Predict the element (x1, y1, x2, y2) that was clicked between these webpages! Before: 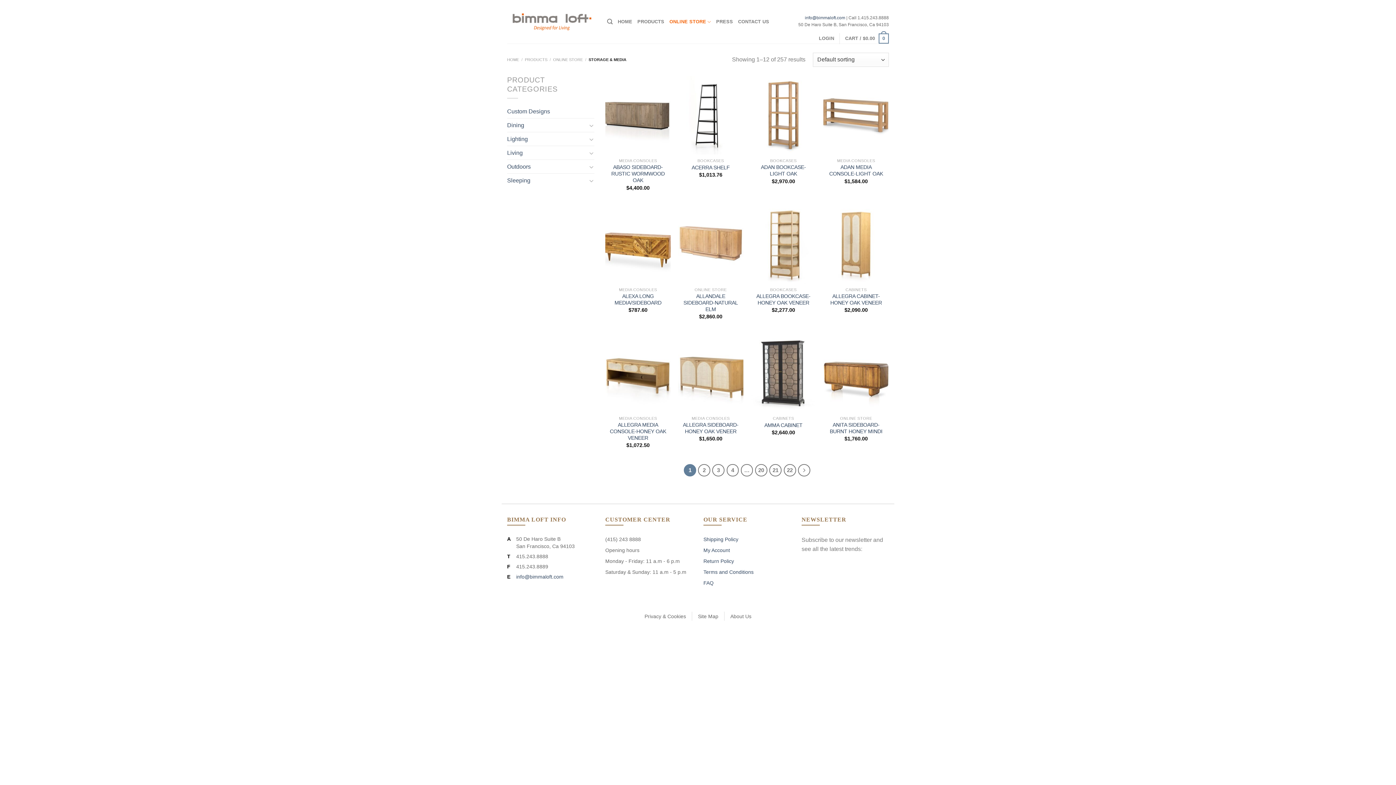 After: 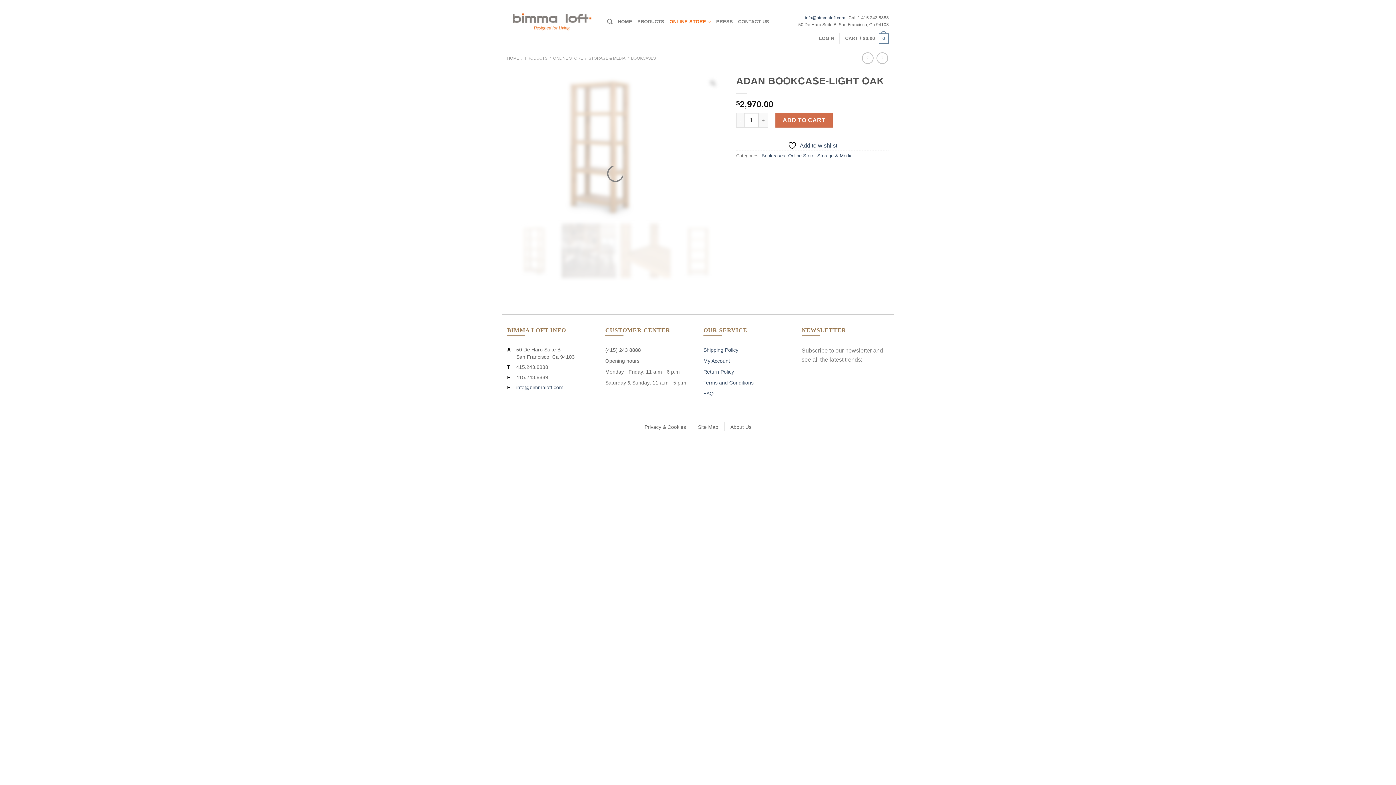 Action: label: ADAN BOOKCASE-LIGHT OAK bbox: (750, 75, 816, 154)